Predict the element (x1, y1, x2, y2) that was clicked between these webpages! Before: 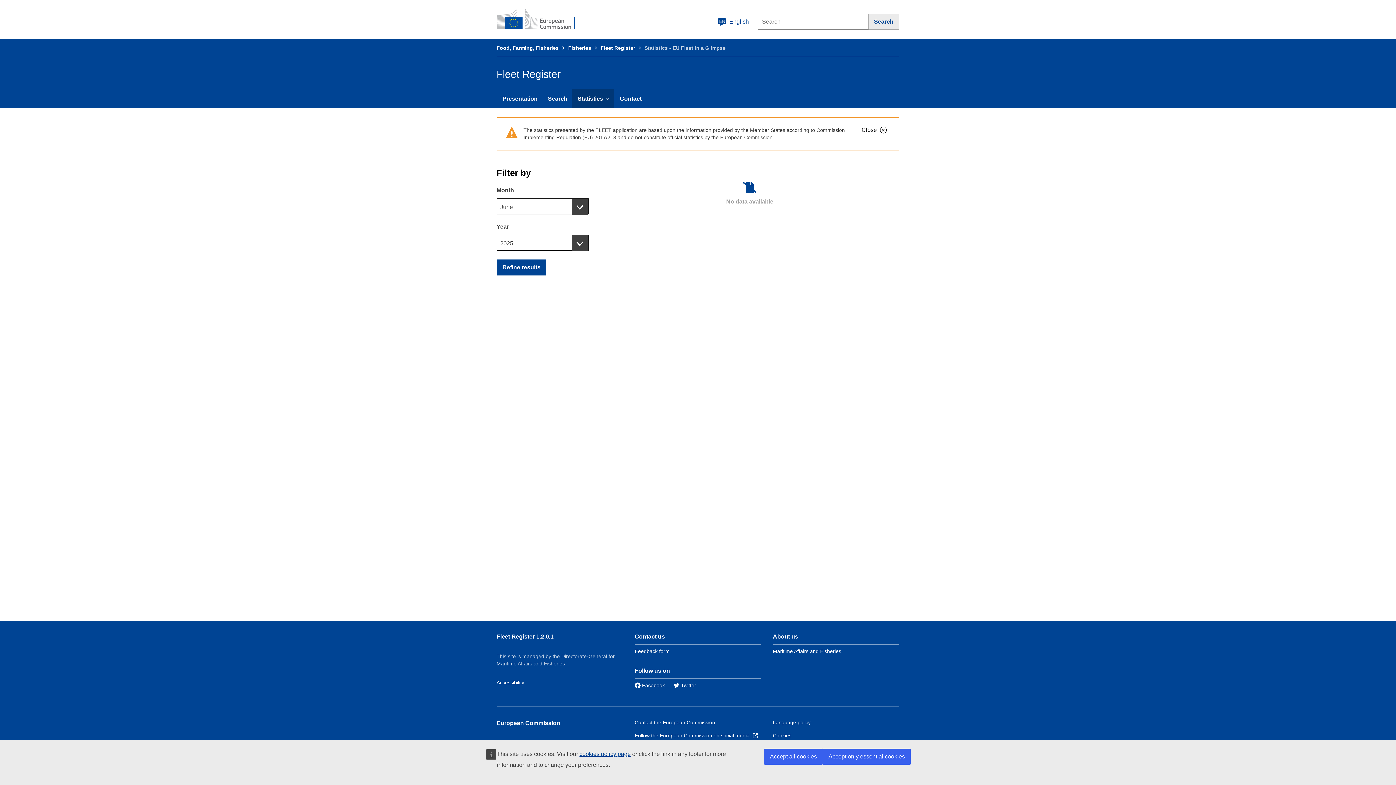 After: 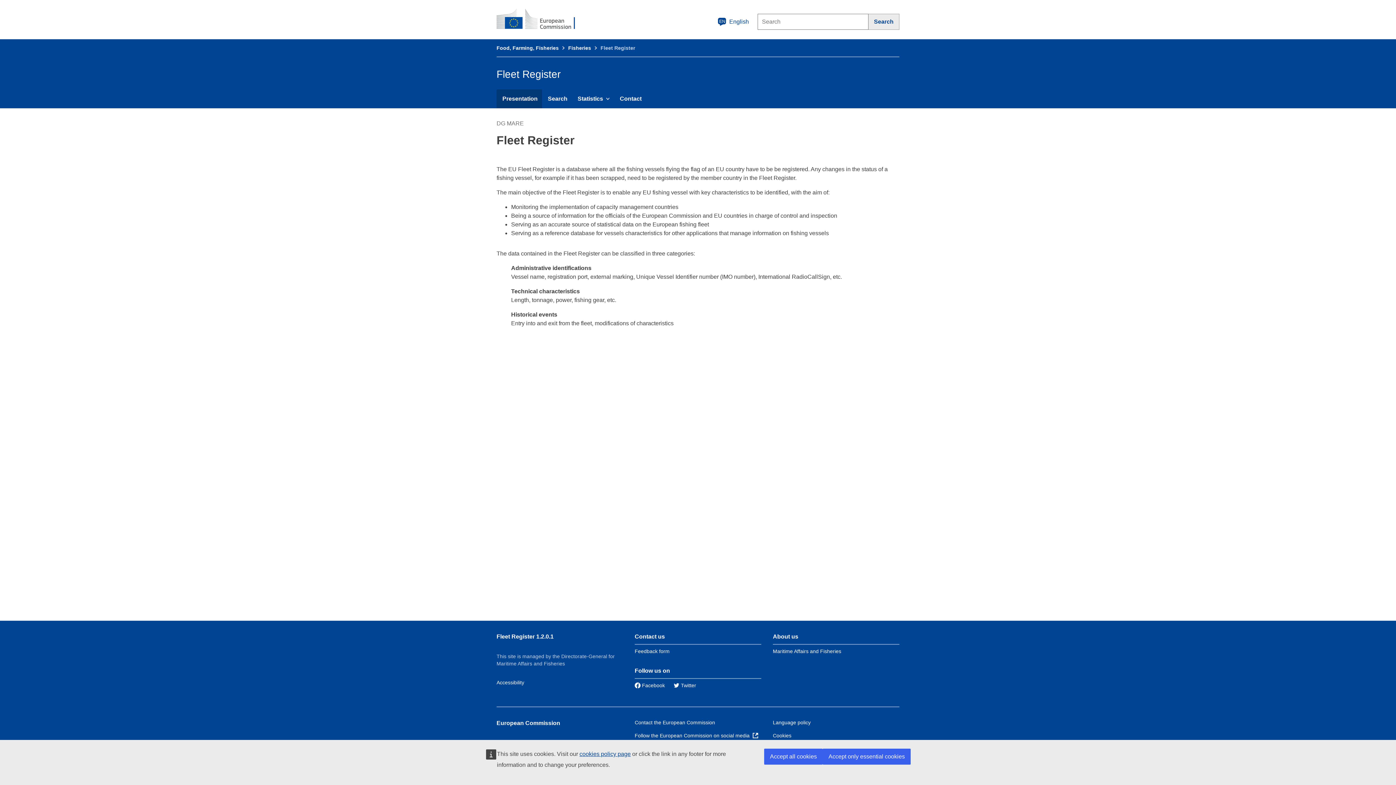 Action: label: Fleet Register 1.2.0.1 bbox: (496, 633, 553, 640)